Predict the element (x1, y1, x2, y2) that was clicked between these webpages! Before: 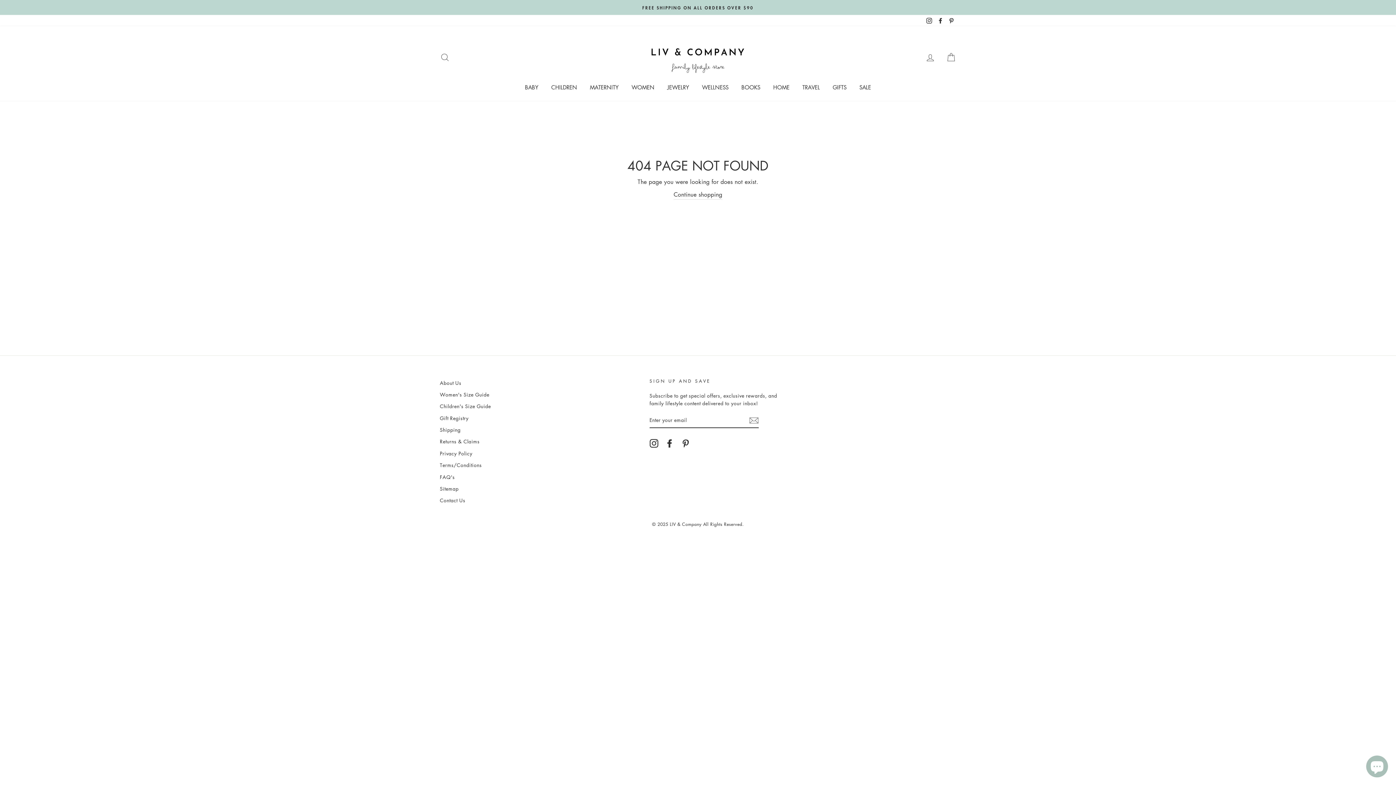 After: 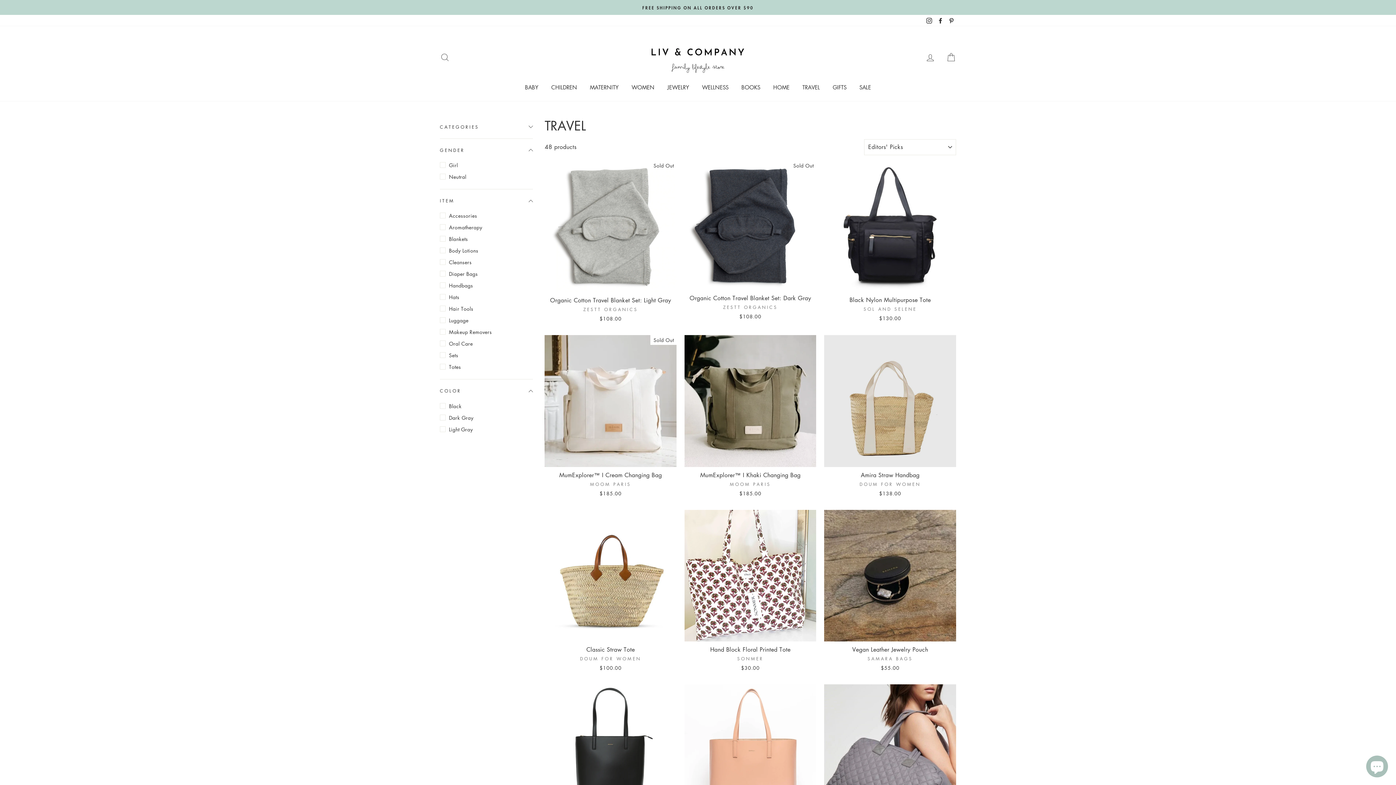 Action: bbox: (797, 81, 825, 93) label: TRAVEL